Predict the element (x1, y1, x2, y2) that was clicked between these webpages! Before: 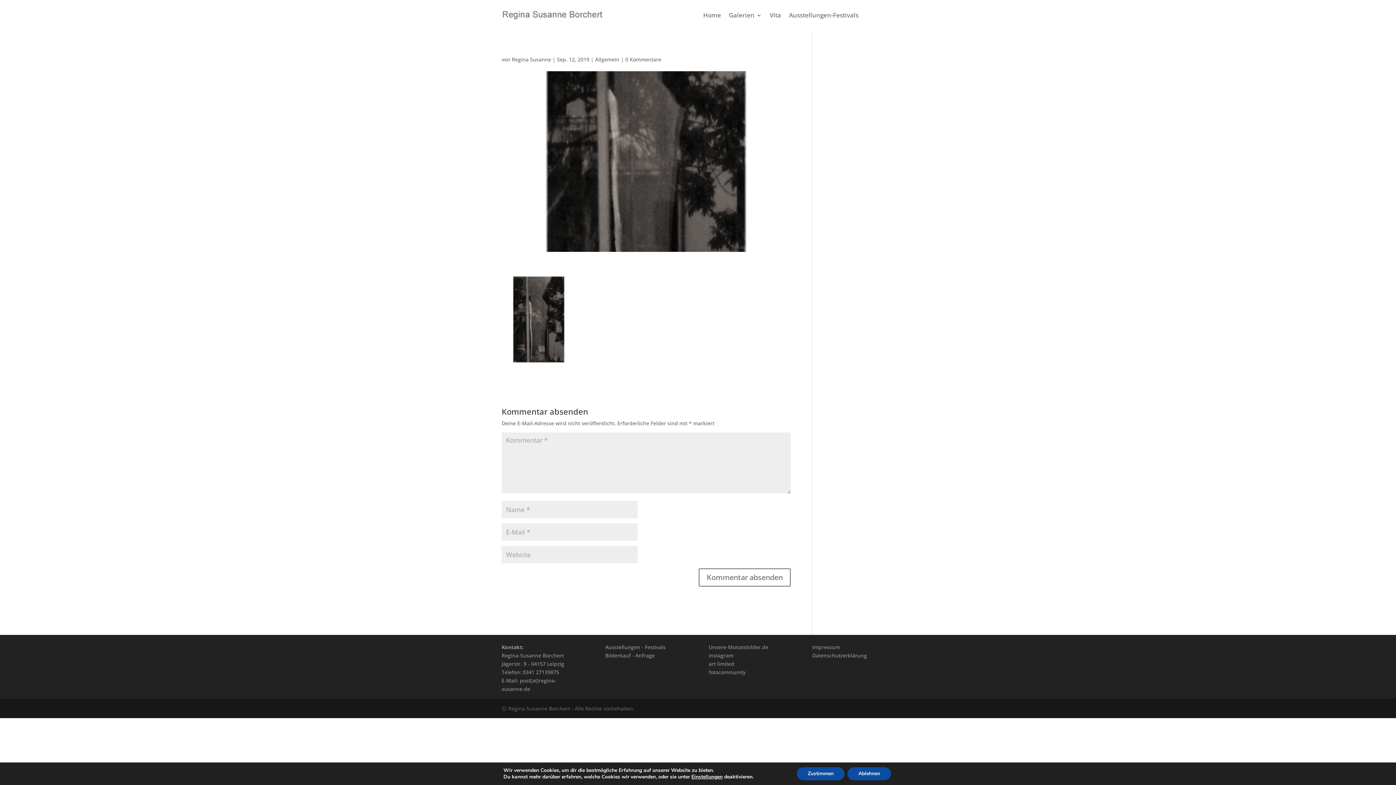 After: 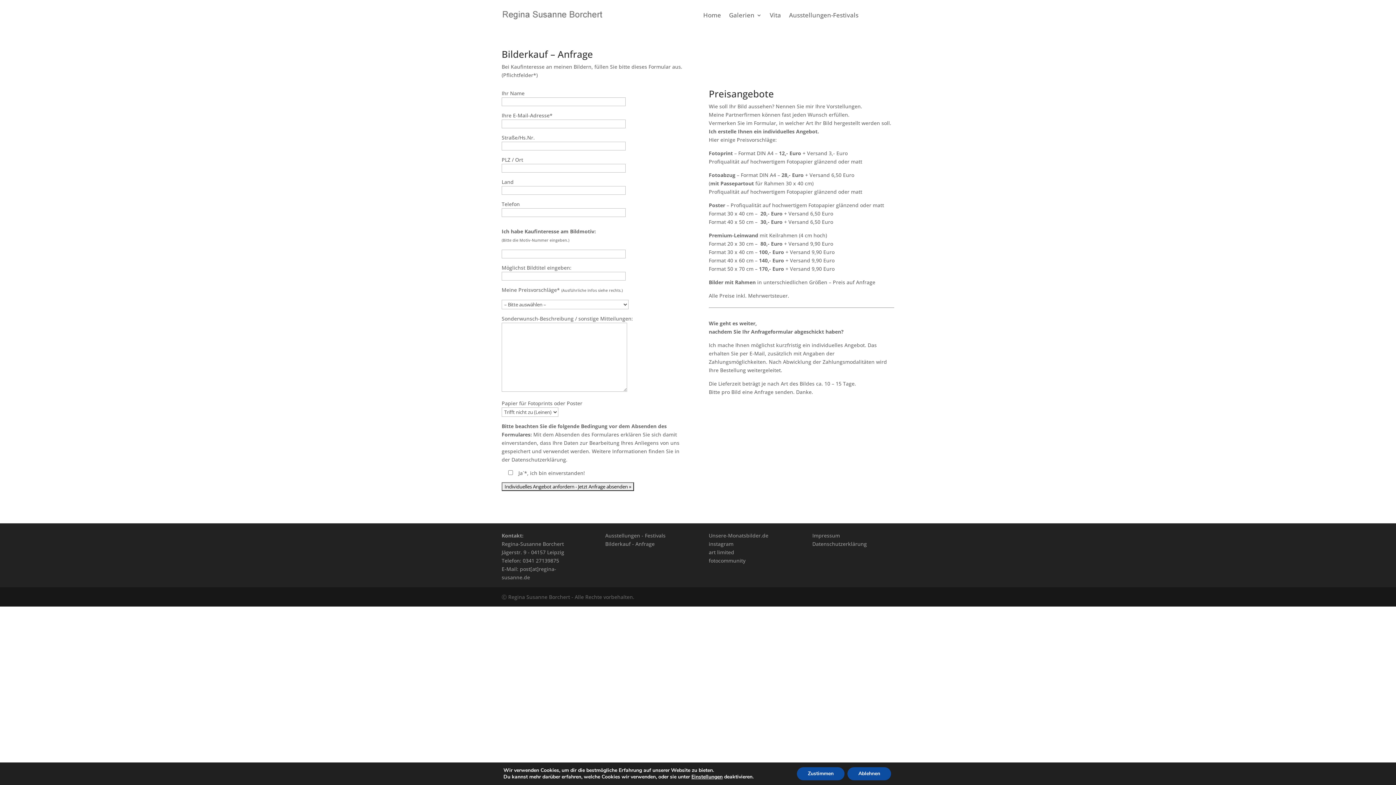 Action: label: Bilderkauf - Anfrage bbox: (605, 652, 654, 659)